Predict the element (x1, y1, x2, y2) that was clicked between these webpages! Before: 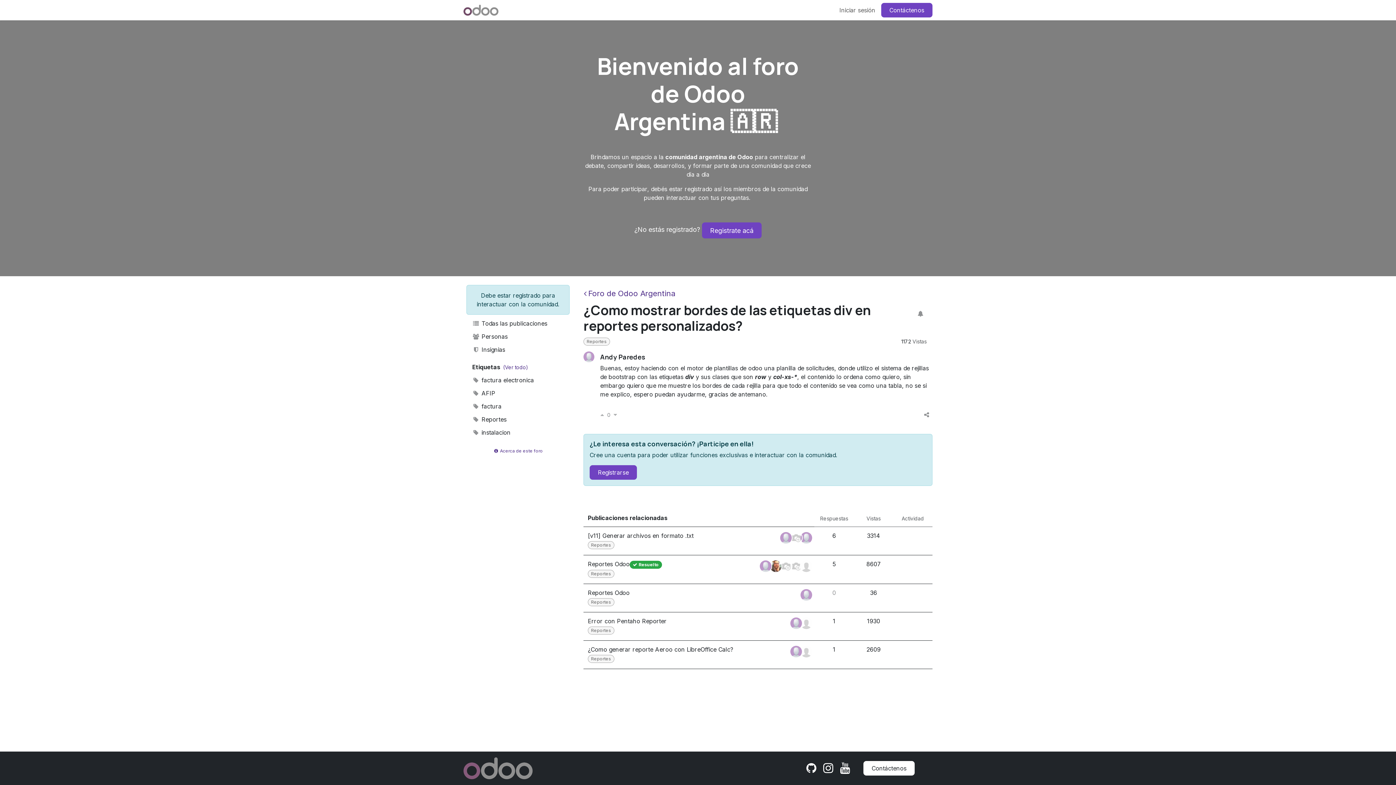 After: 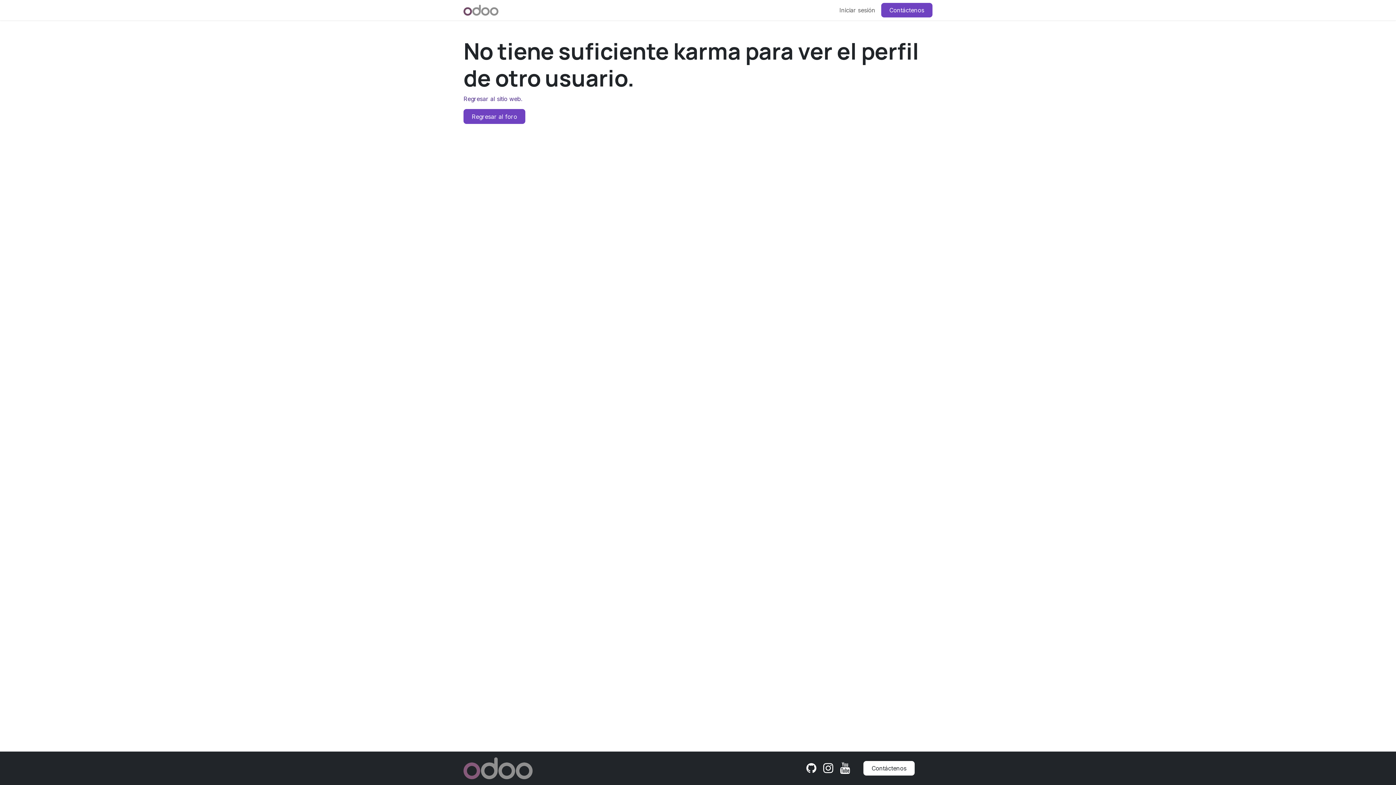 Action: bbox: (779, 531, 789, 544)